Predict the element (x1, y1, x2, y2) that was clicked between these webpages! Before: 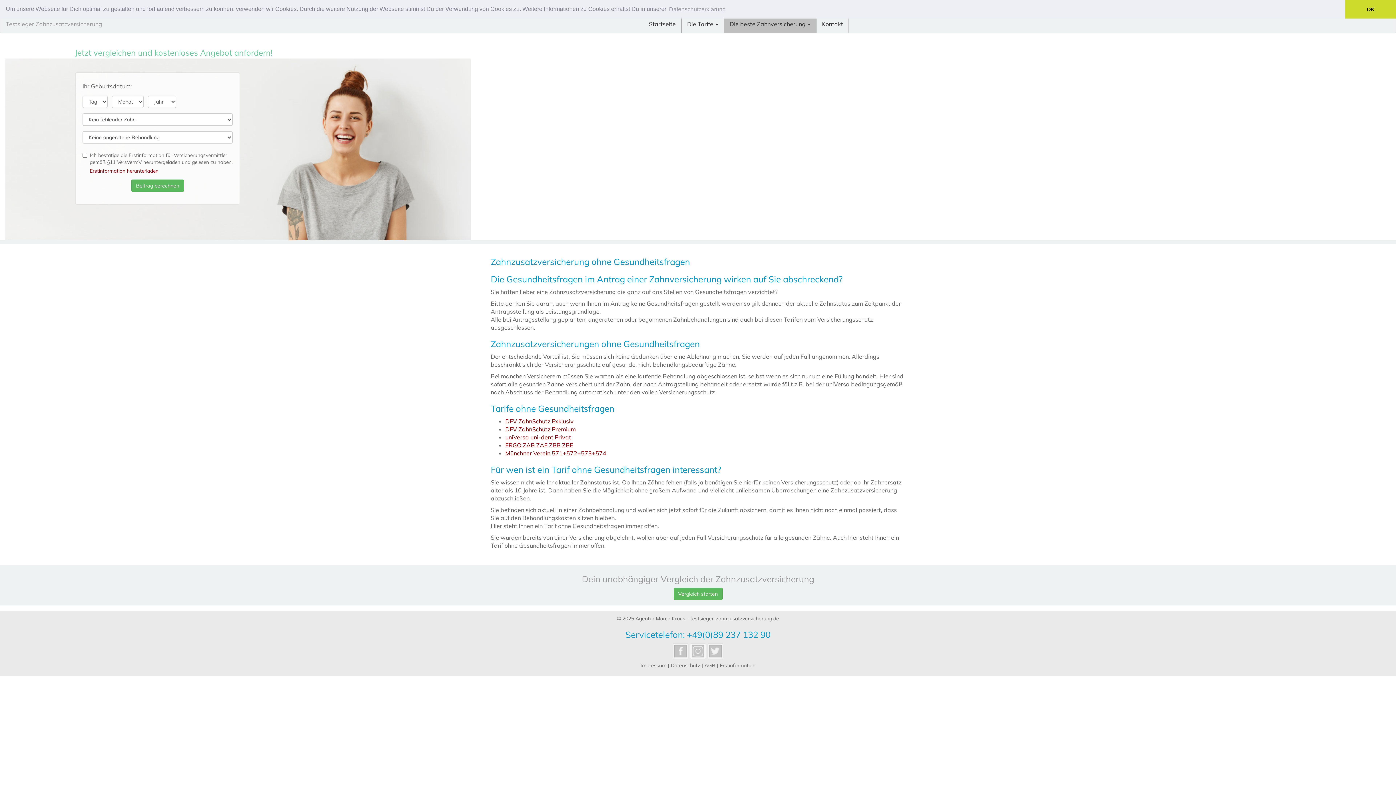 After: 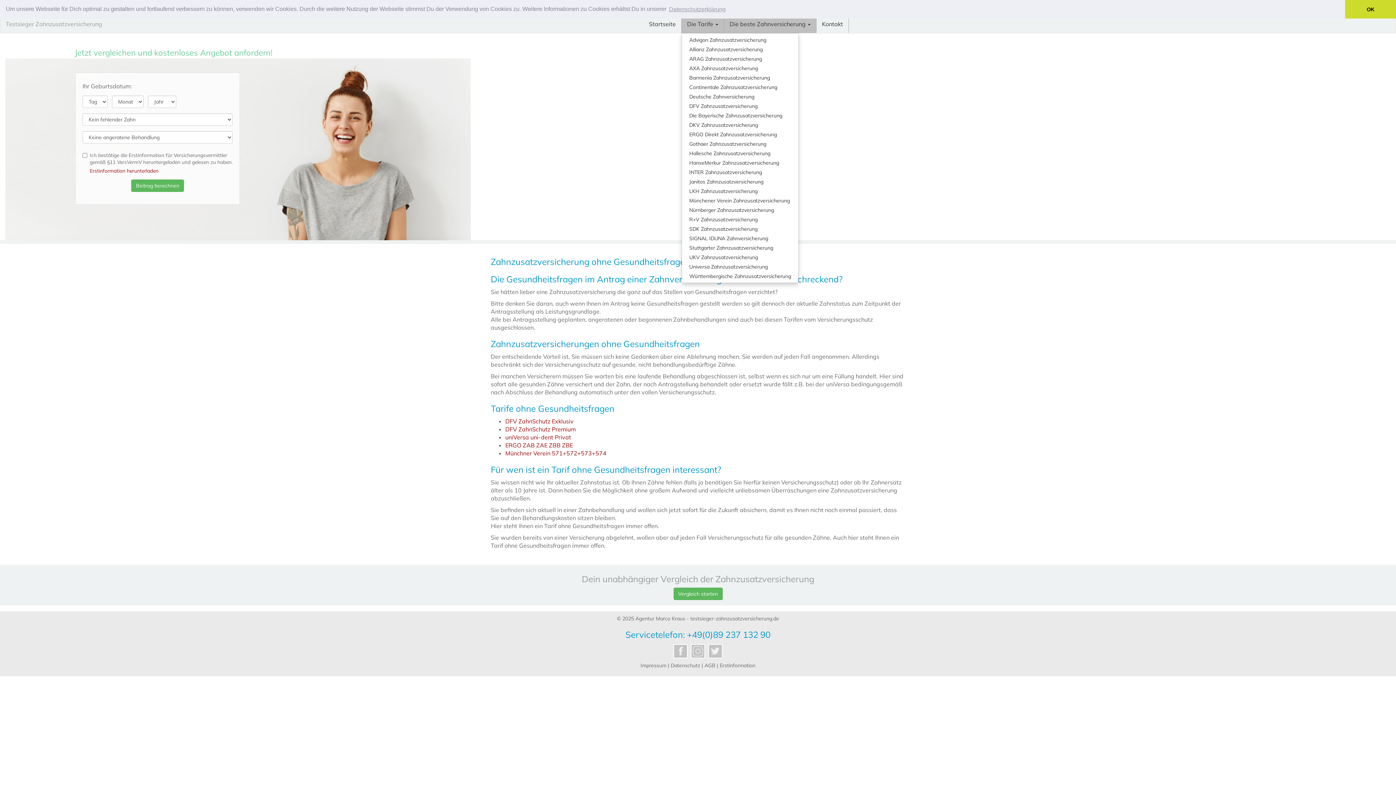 Action: label: Die Tarife  bbox: (681, 14, 724, 33)